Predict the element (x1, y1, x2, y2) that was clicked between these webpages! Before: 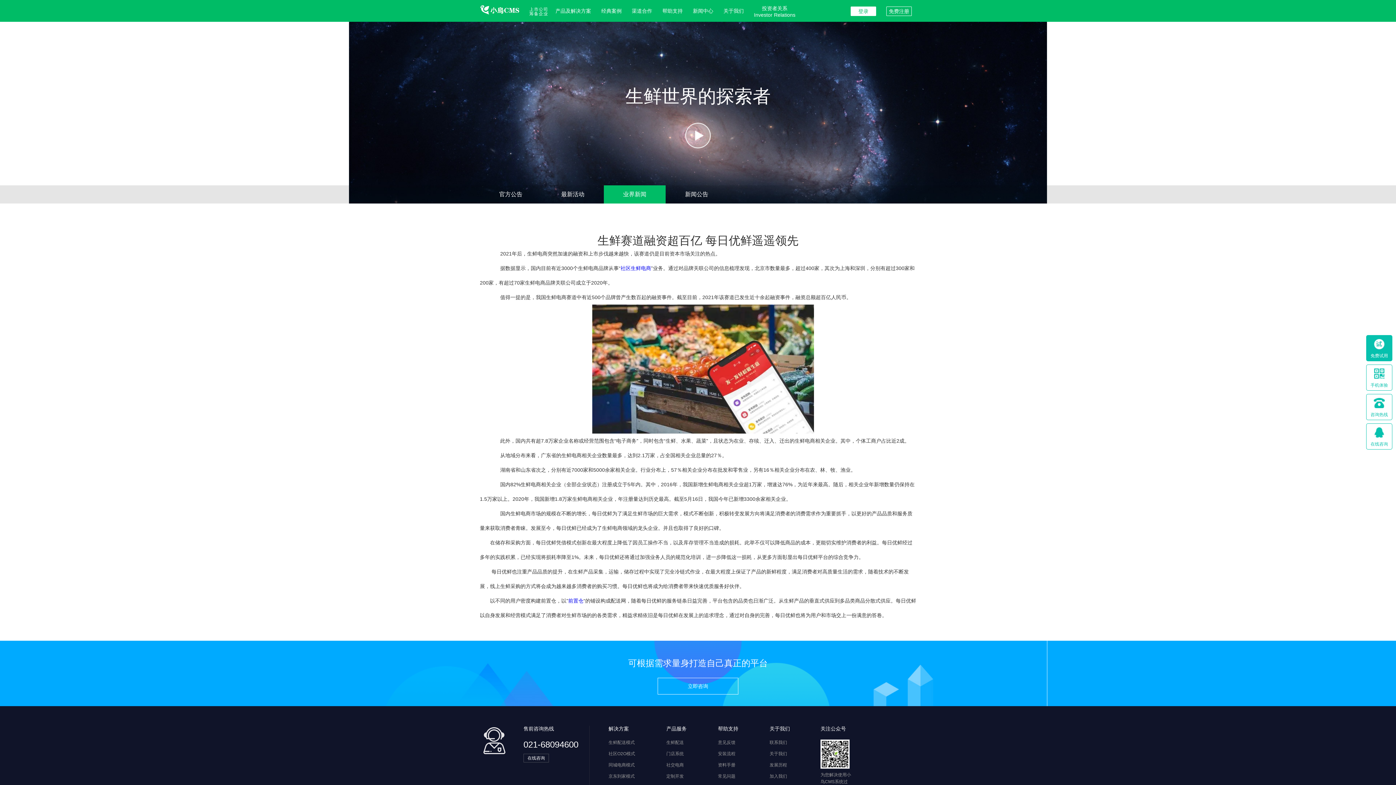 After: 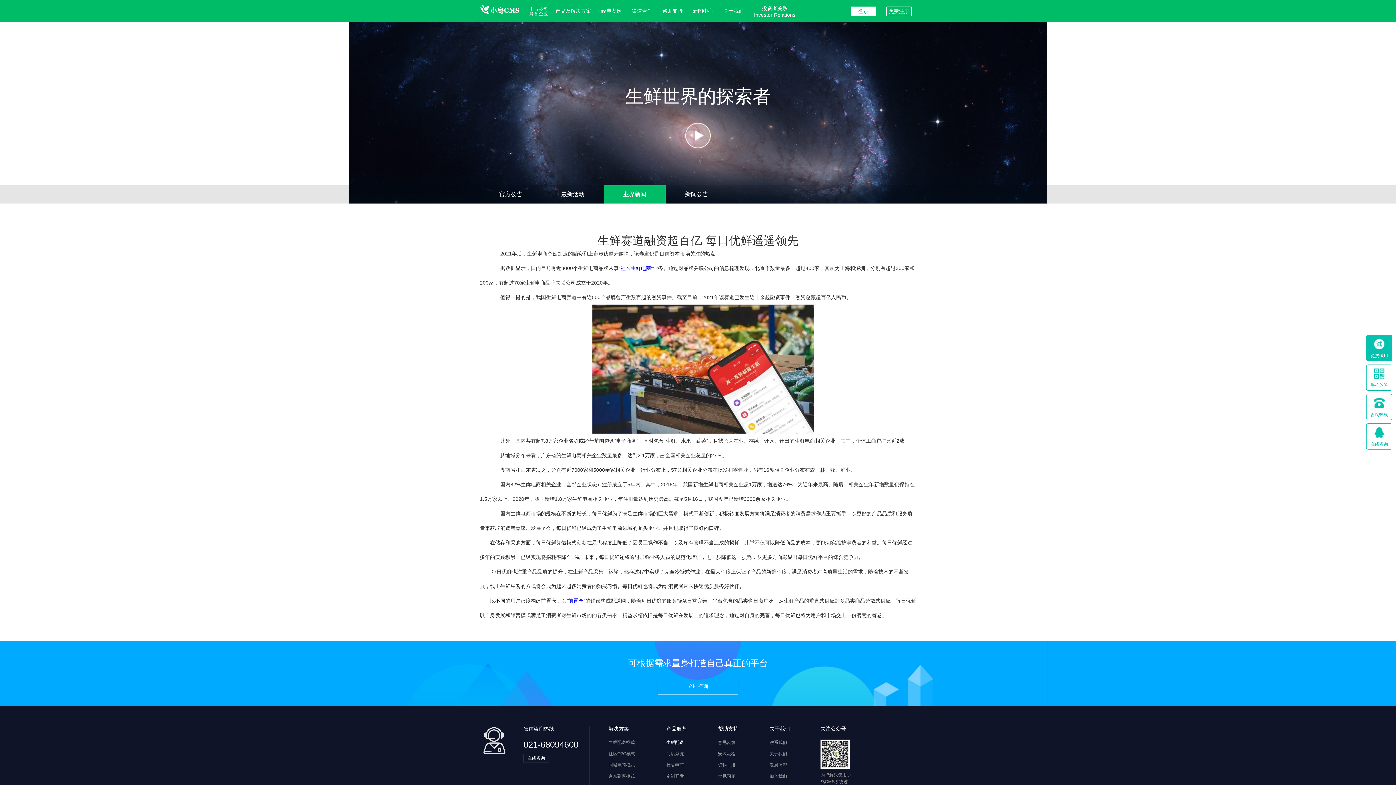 Action: bbox: (666, 740, 684, 745) label: 生鲜配送